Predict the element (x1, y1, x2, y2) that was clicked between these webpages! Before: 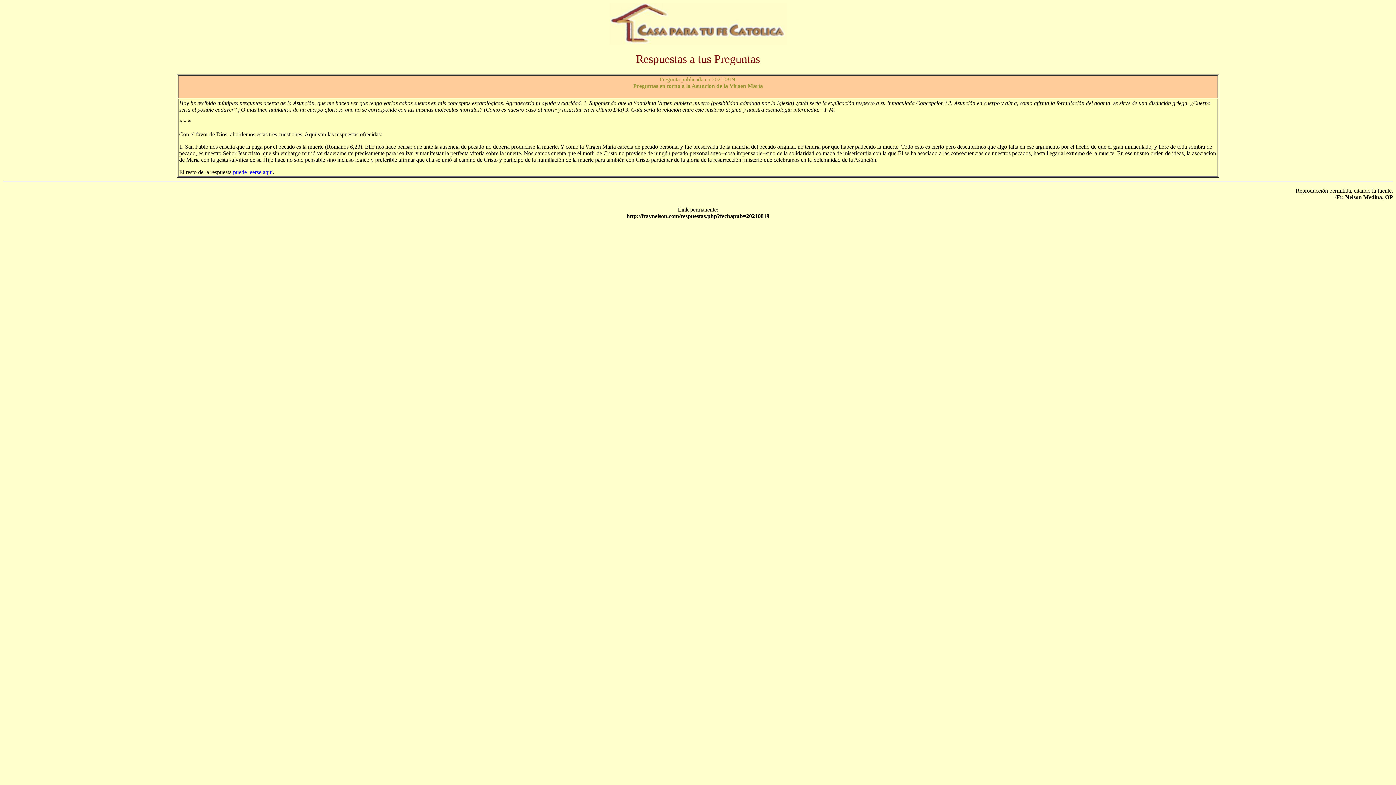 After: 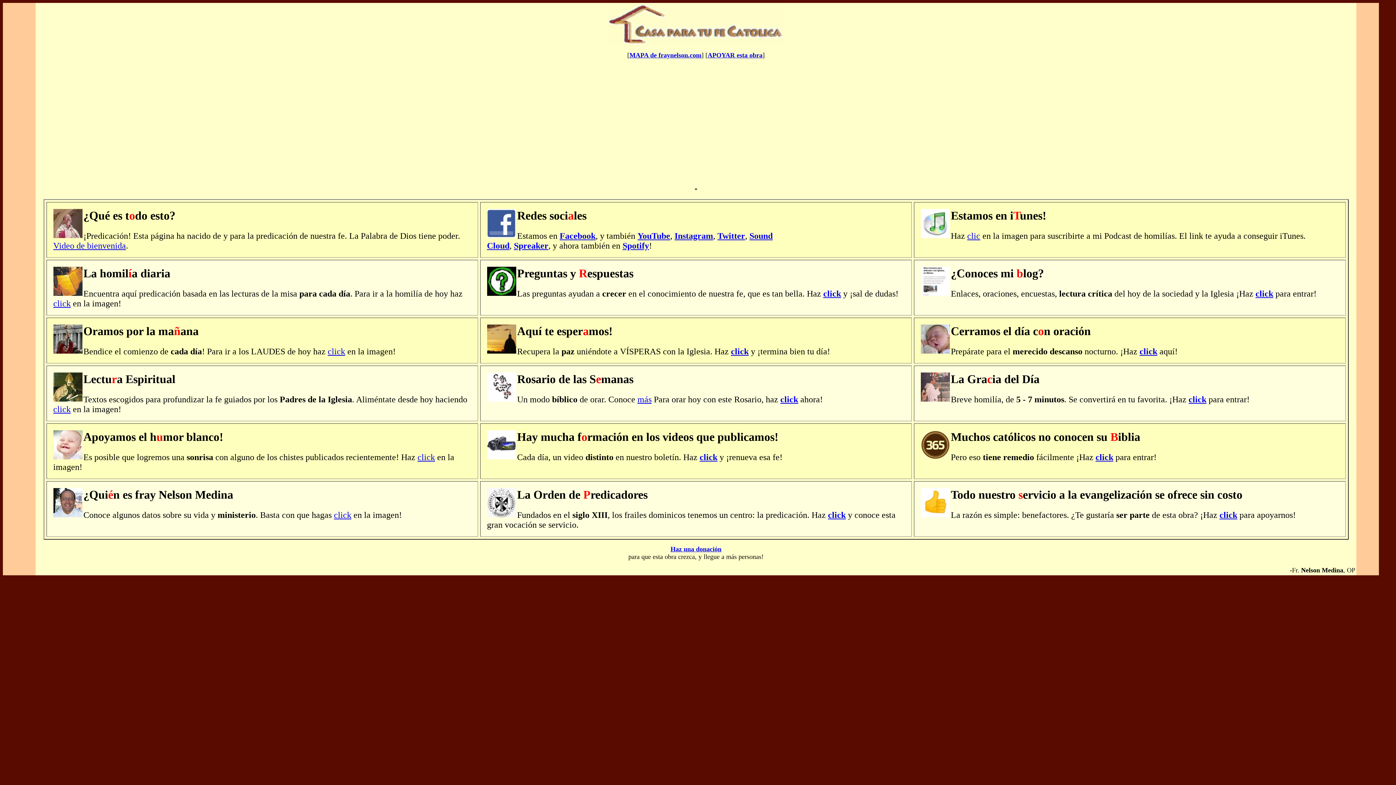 Action: bbox: (610, 39, 786, 45)